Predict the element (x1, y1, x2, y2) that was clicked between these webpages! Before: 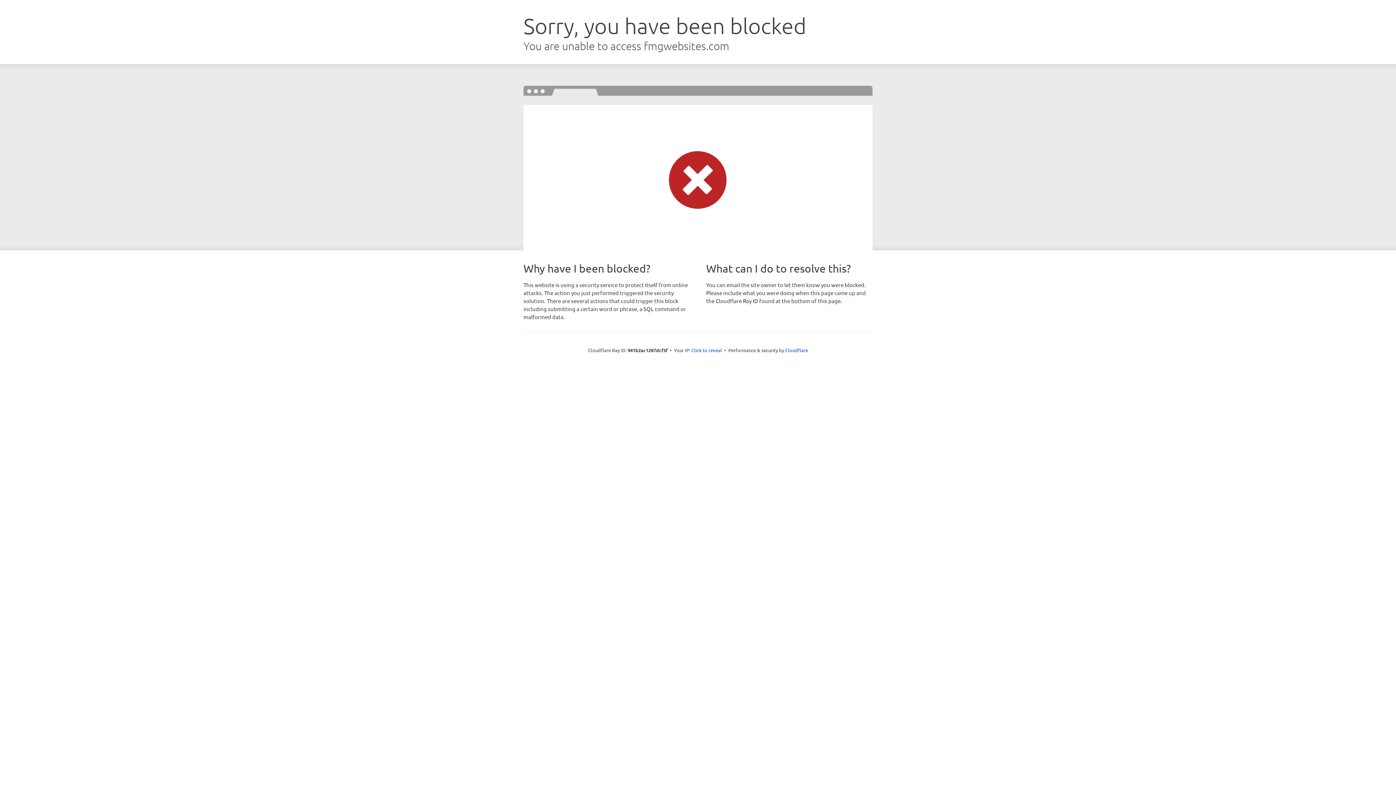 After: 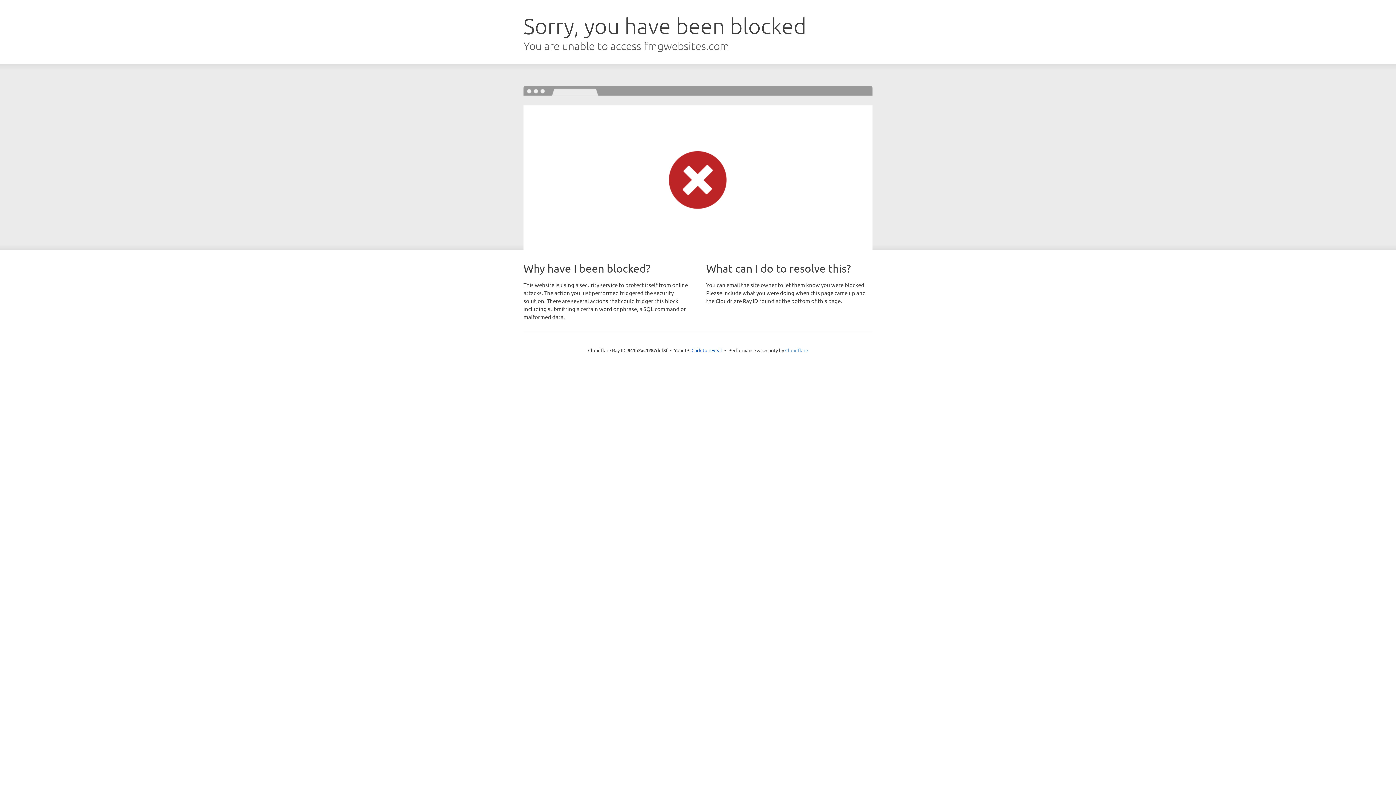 Action: label: Cloudflare bbox: (785, 347, 808, 353)